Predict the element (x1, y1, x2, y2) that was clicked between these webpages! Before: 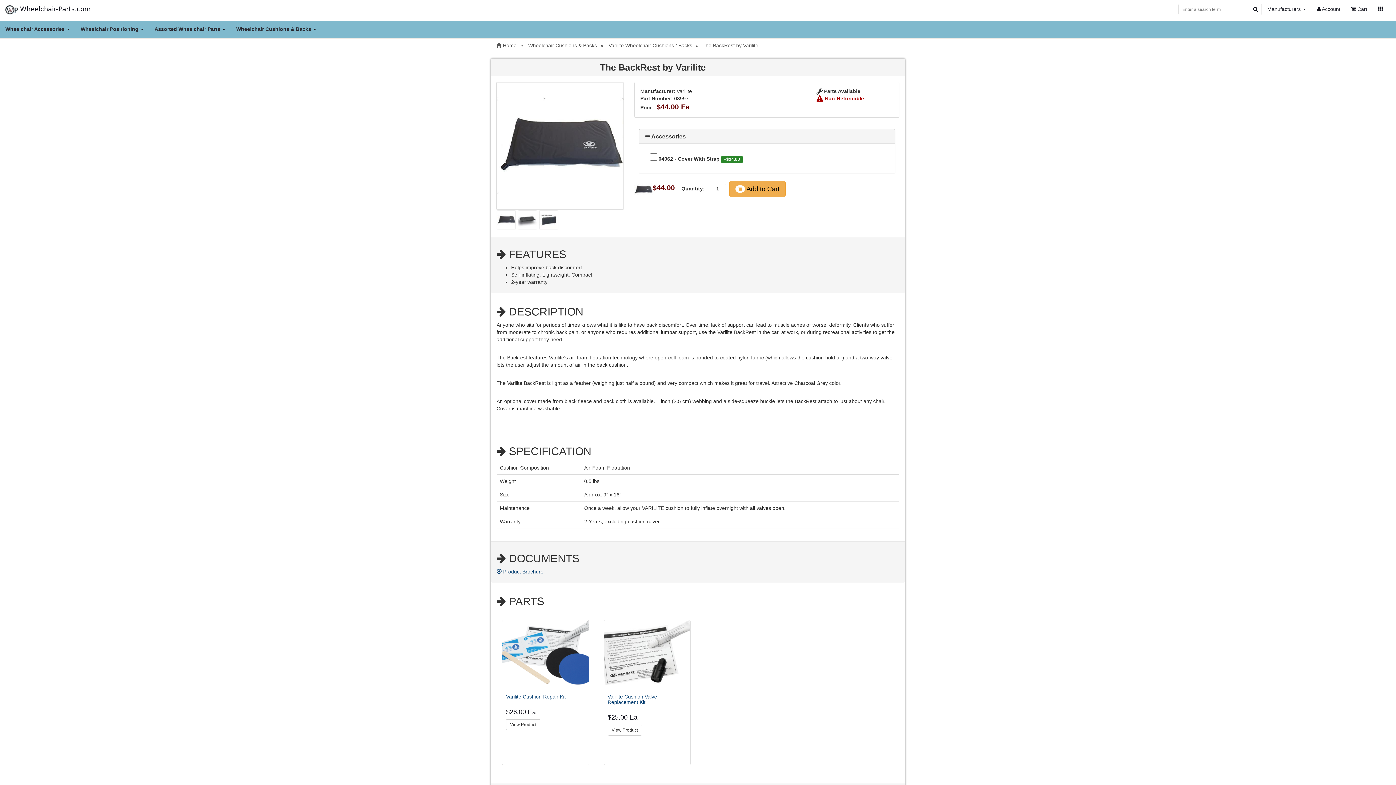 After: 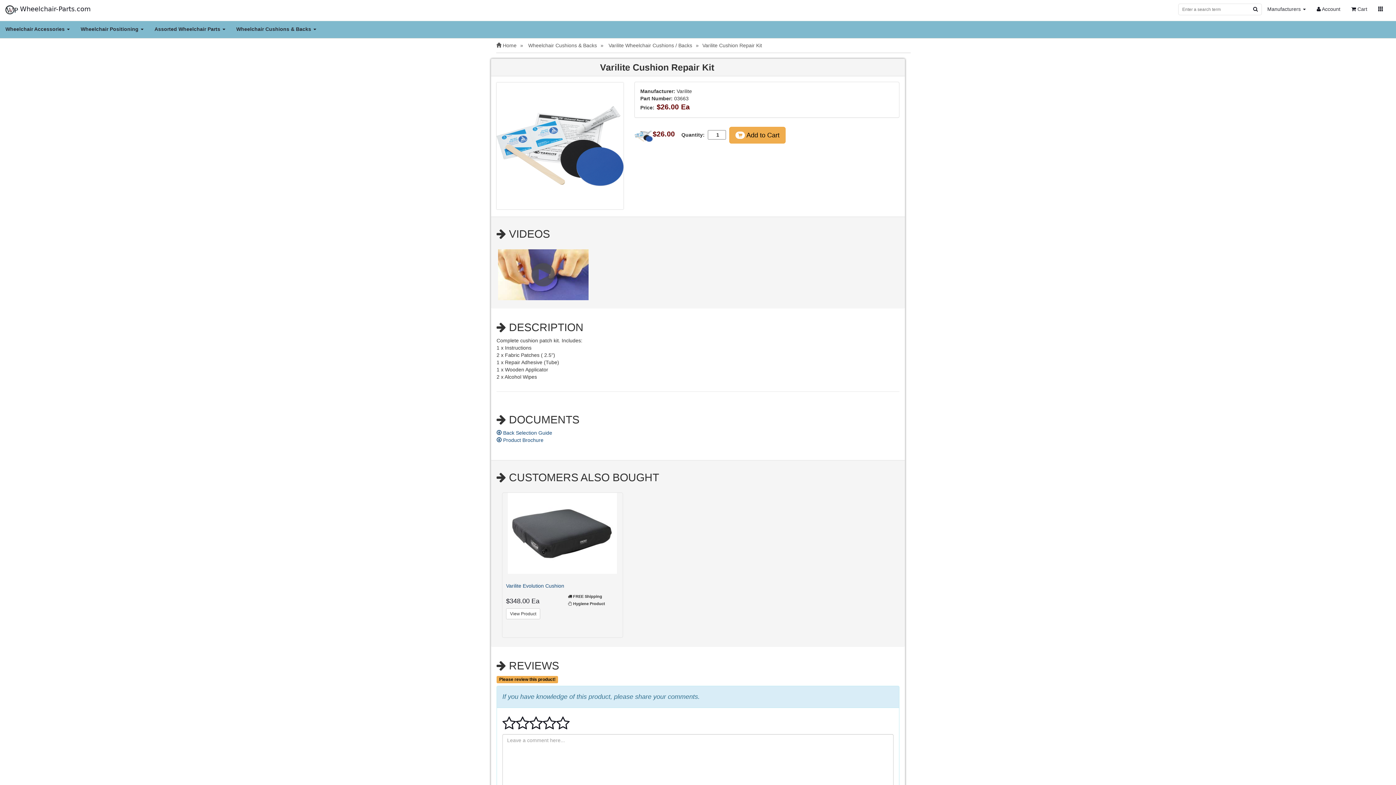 Action: bbox: (506, 719, 540, 730) label: View Product